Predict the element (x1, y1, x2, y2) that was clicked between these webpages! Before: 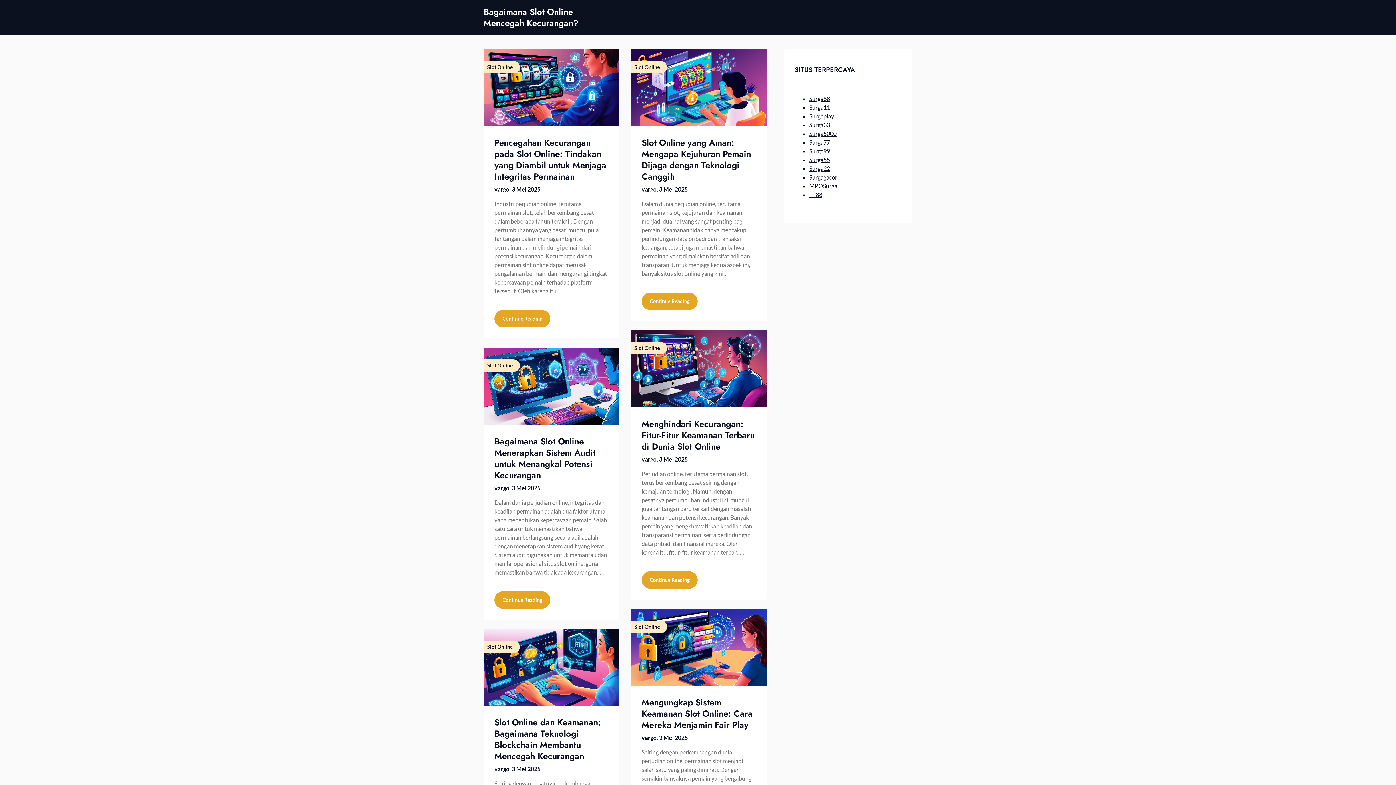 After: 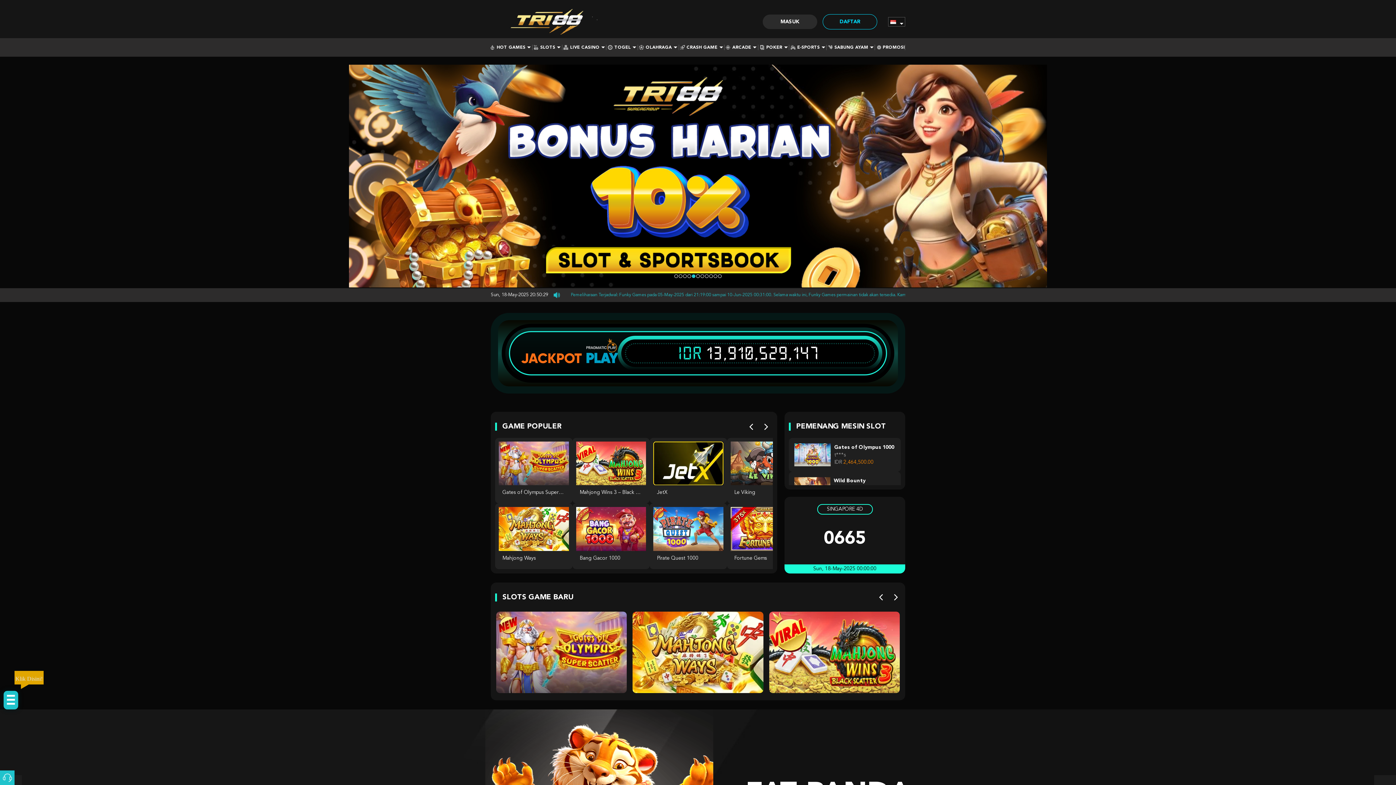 Action: bbox: (809, 191, 822, 198) label: Tri88